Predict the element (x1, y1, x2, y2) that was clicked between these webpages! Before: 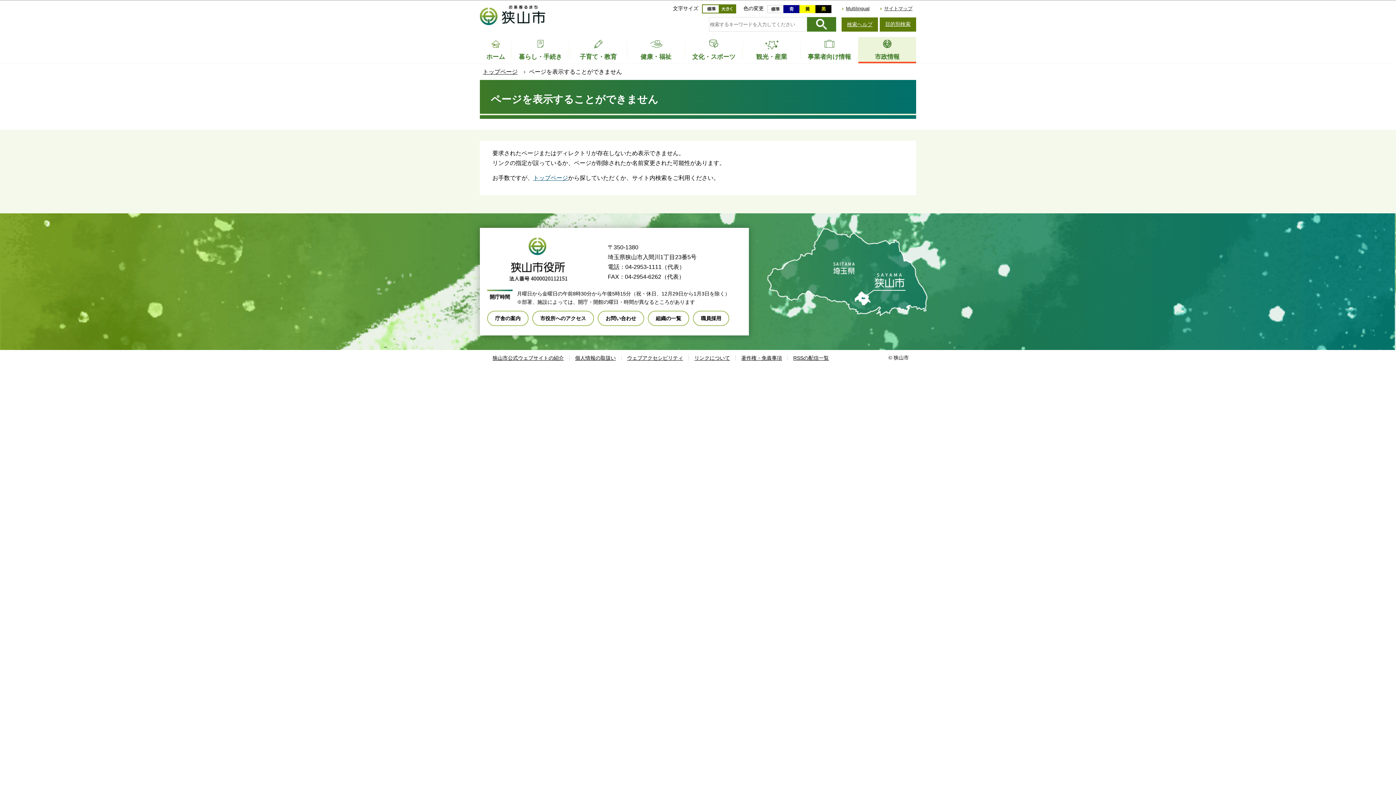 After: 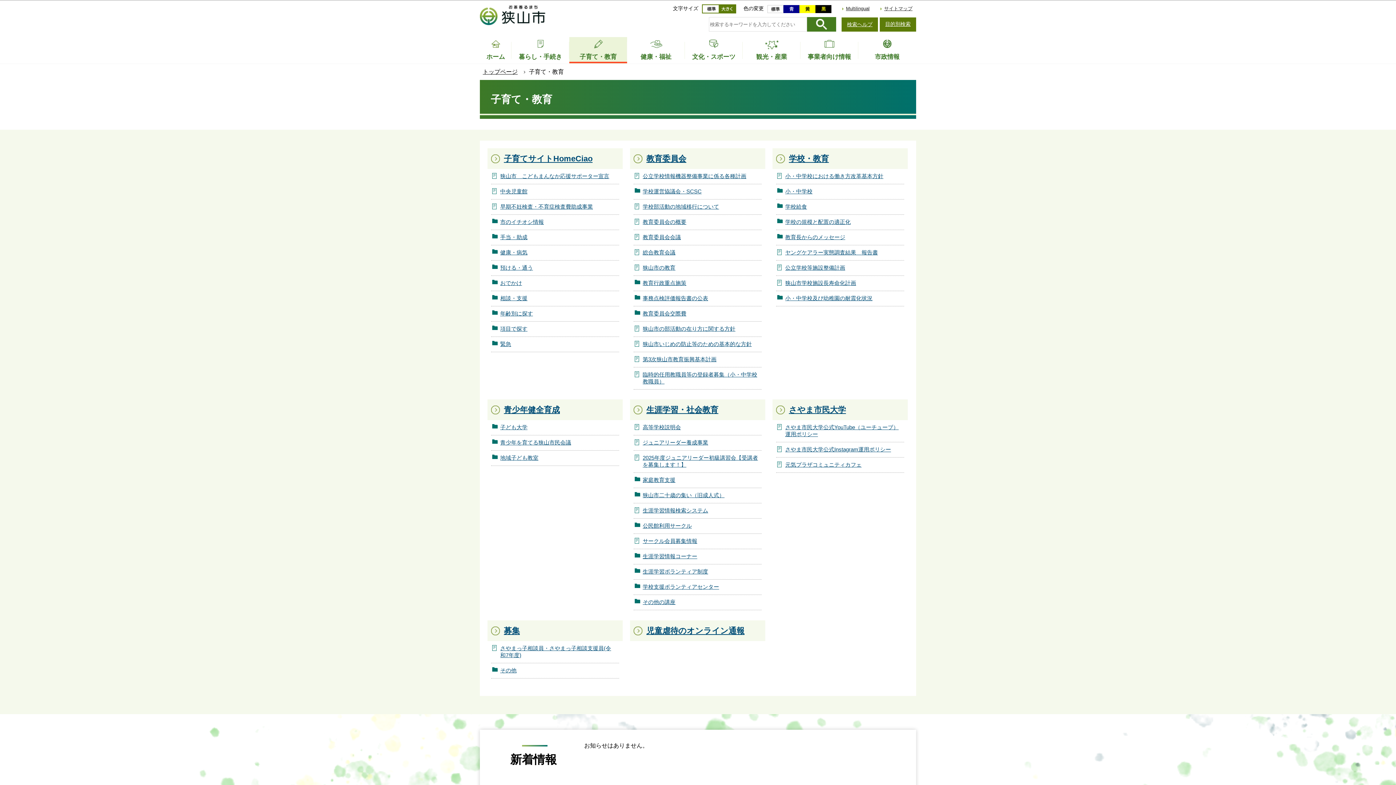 Action: label: 子育て・教育 bbox: (569, 37, 627, 63)